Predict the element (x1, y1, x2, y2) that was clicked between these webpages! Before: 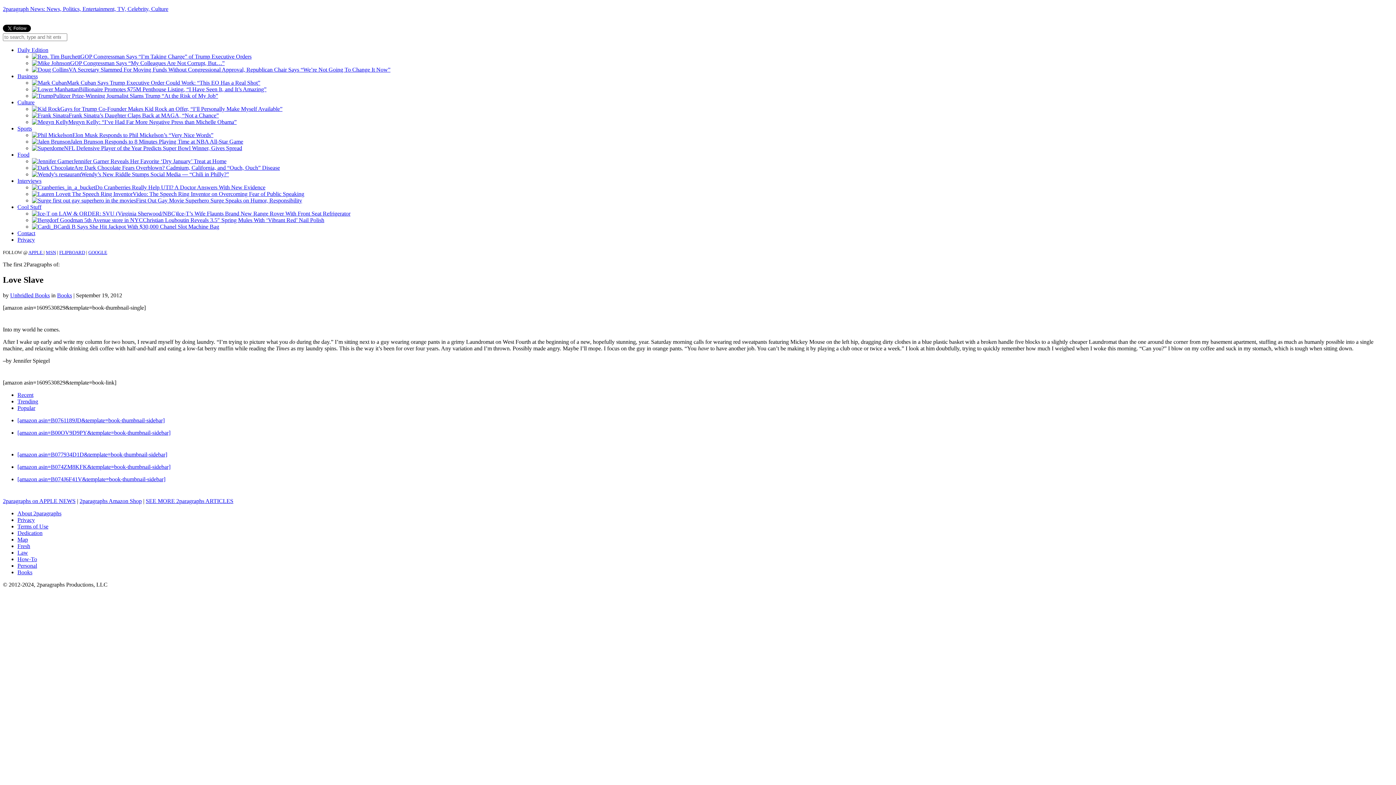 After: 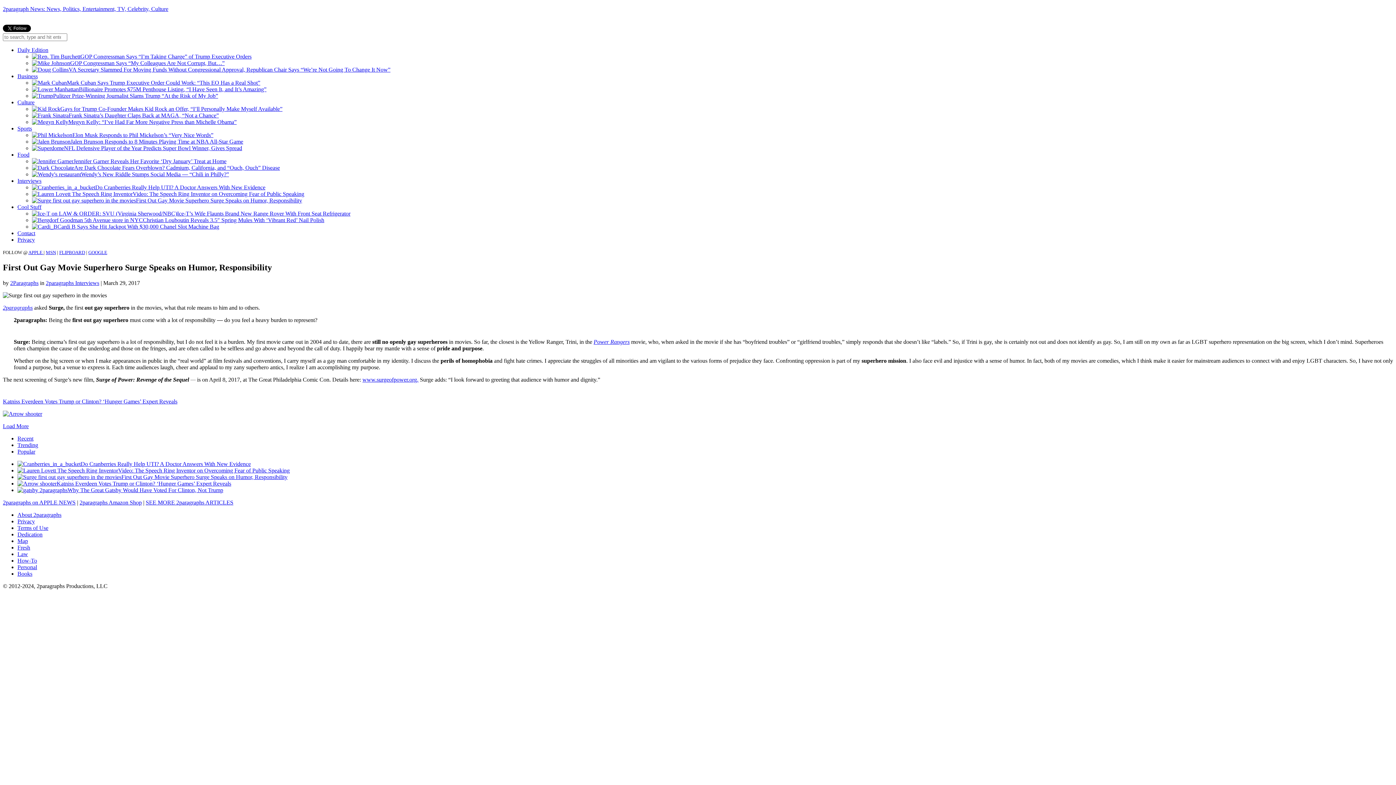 Action: bbox: (32, 197, 302, 203) label: First Out Gay Movie Superhero Surge Speaks on Humor, Responsibility